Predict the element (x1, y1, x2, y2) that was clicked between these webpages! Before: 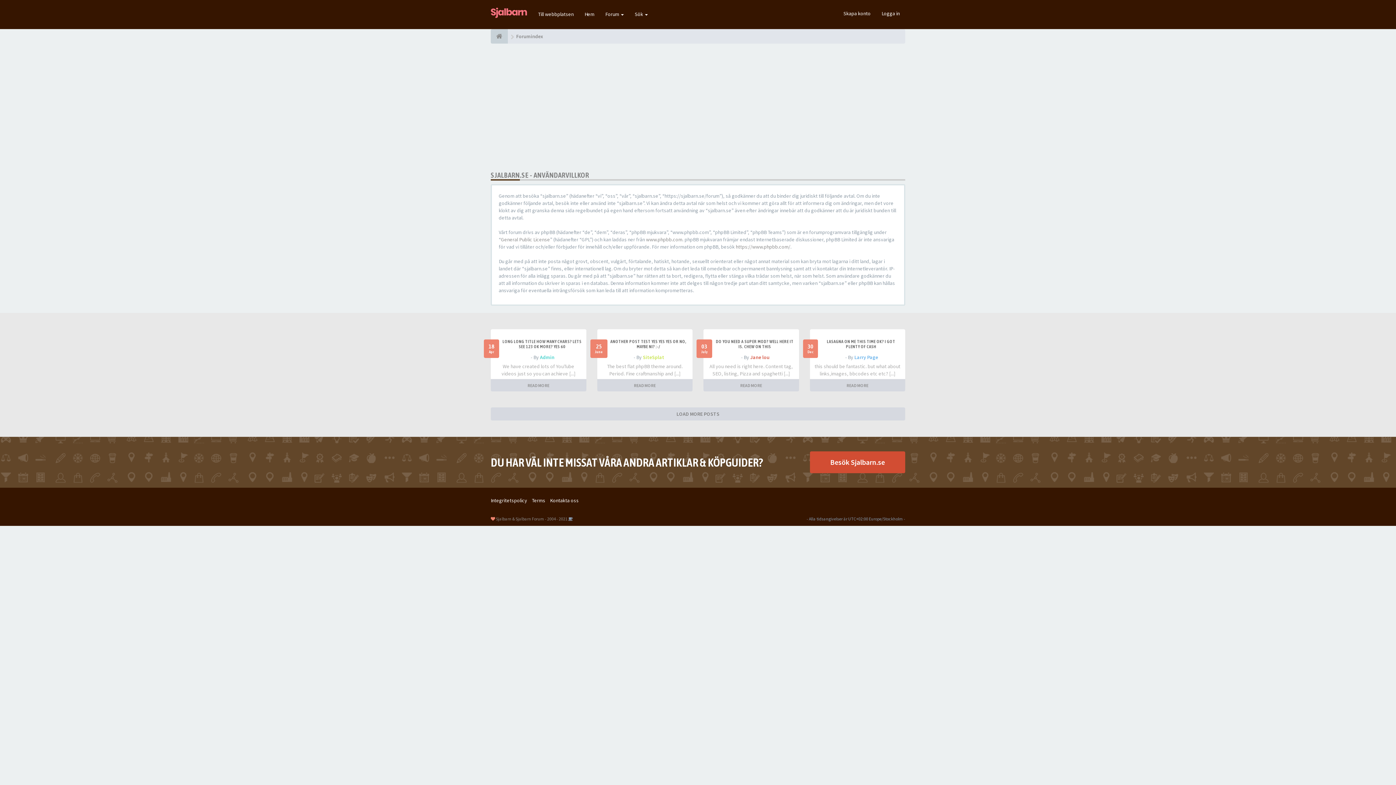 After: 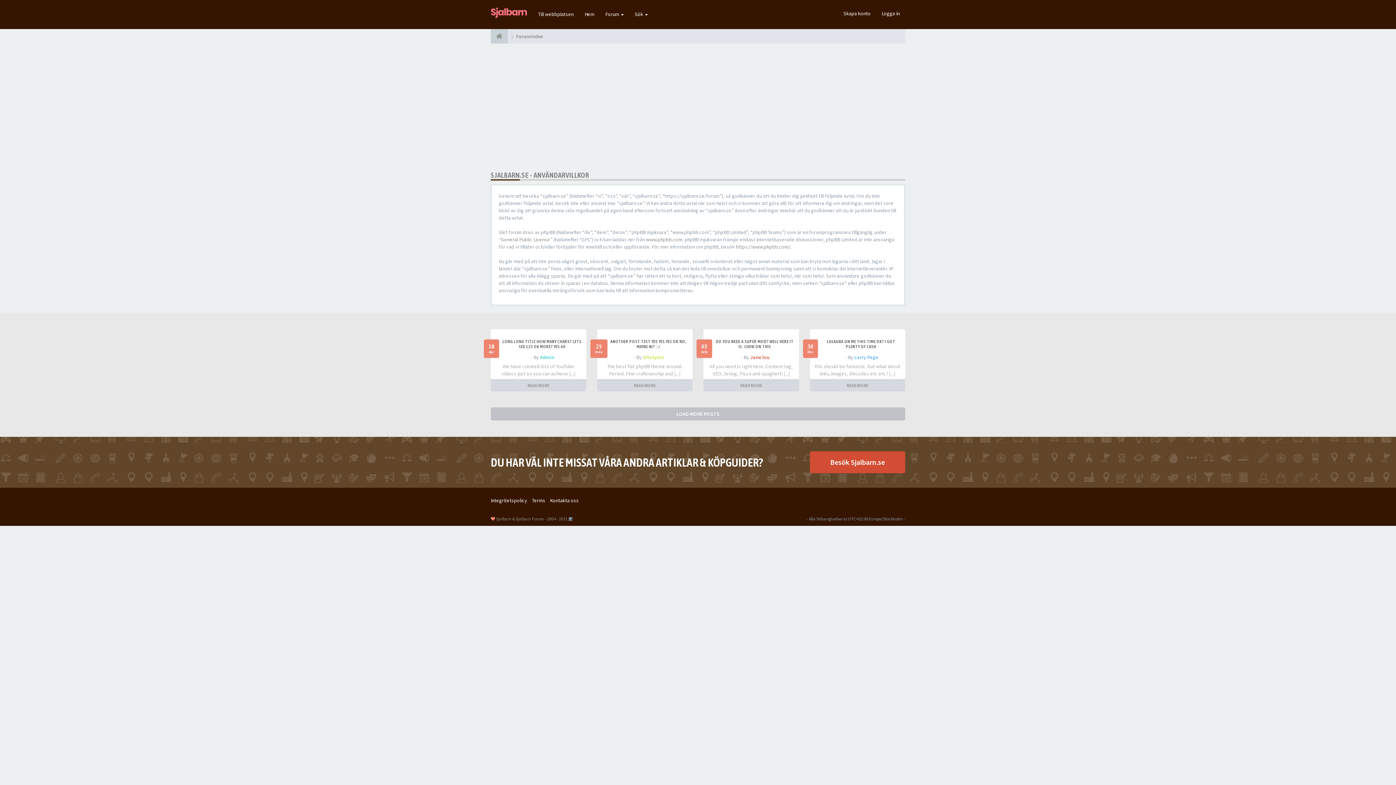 Action: label: LOAD MORE POSTS bbox: (490, 407, 905, 420)